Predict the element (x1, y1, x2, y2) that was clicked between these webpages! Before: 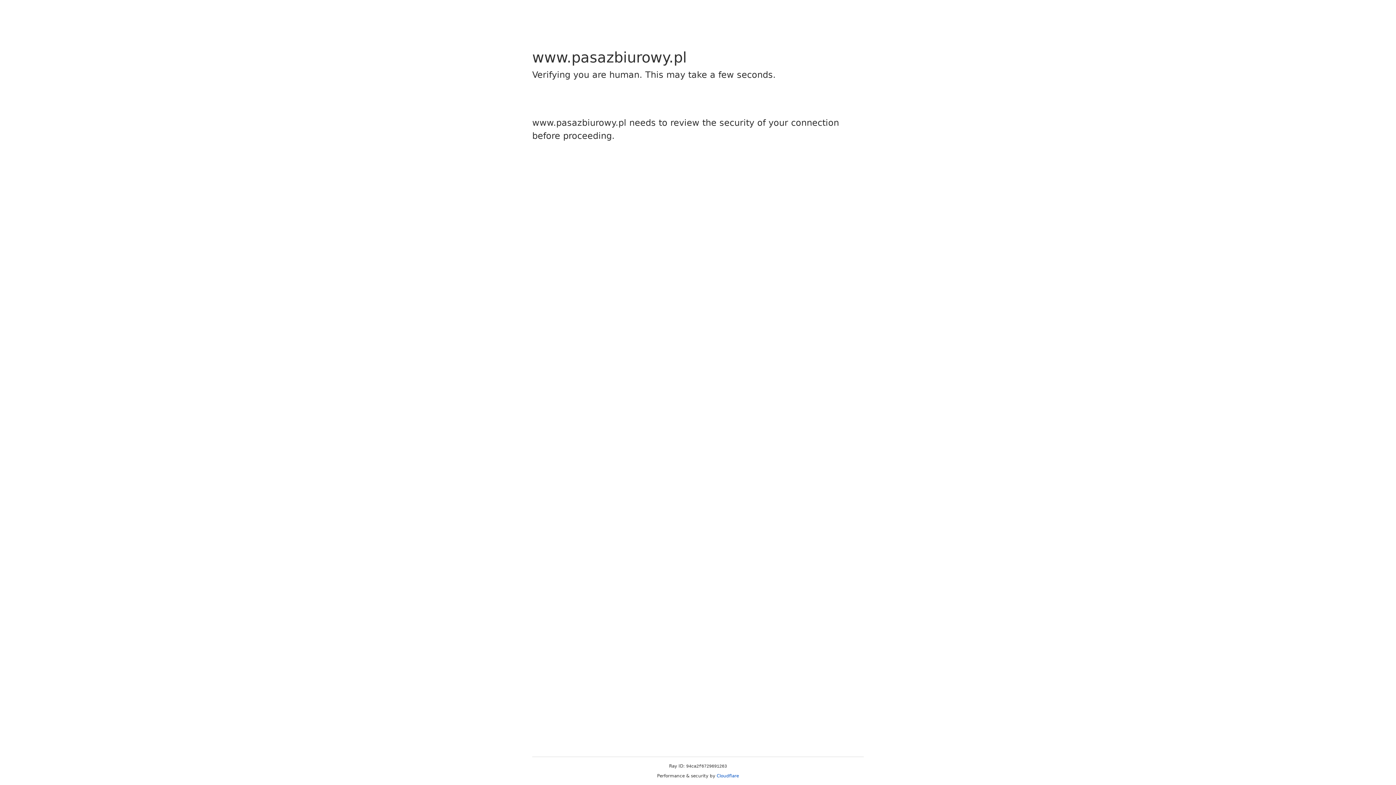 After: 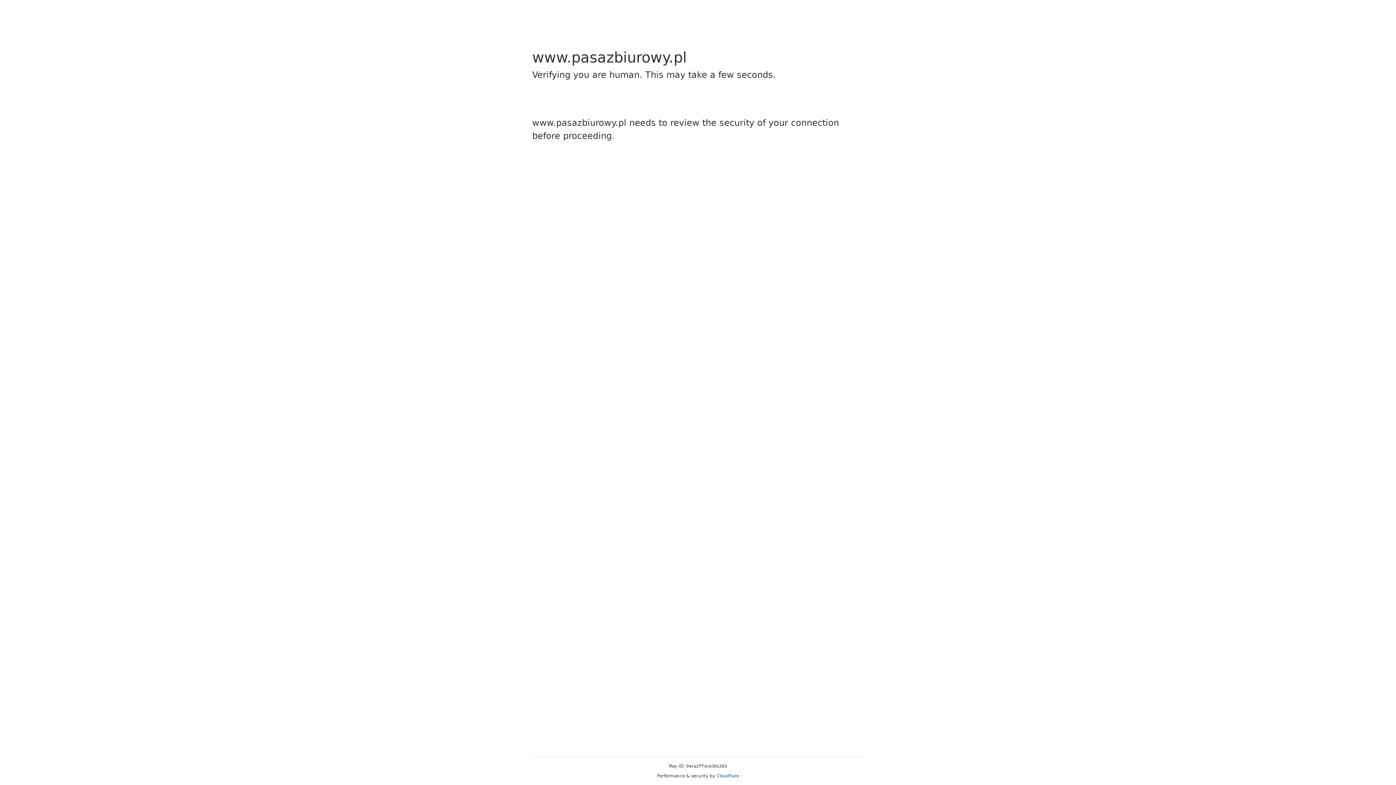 Action: bbox: (716, 773, 739, 778) label: Cloudflare